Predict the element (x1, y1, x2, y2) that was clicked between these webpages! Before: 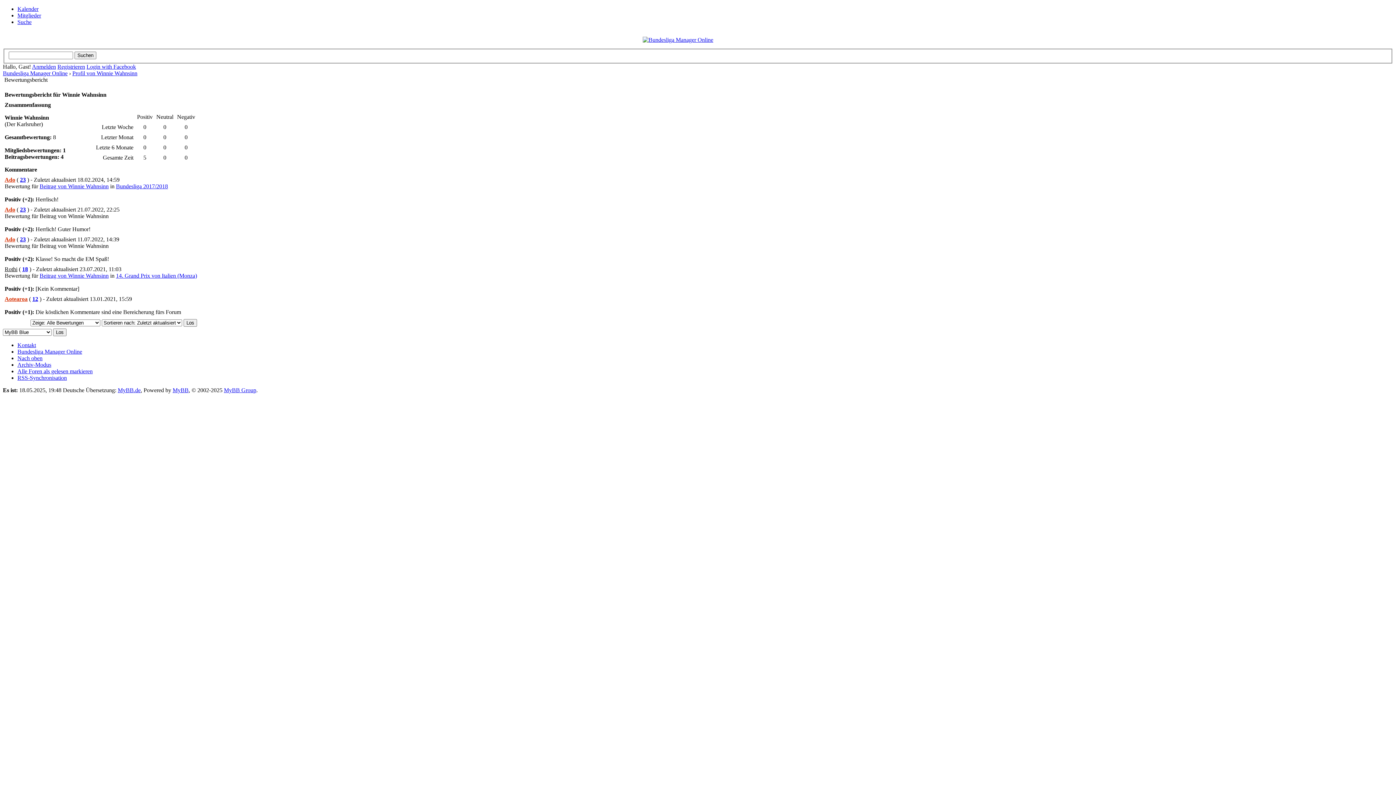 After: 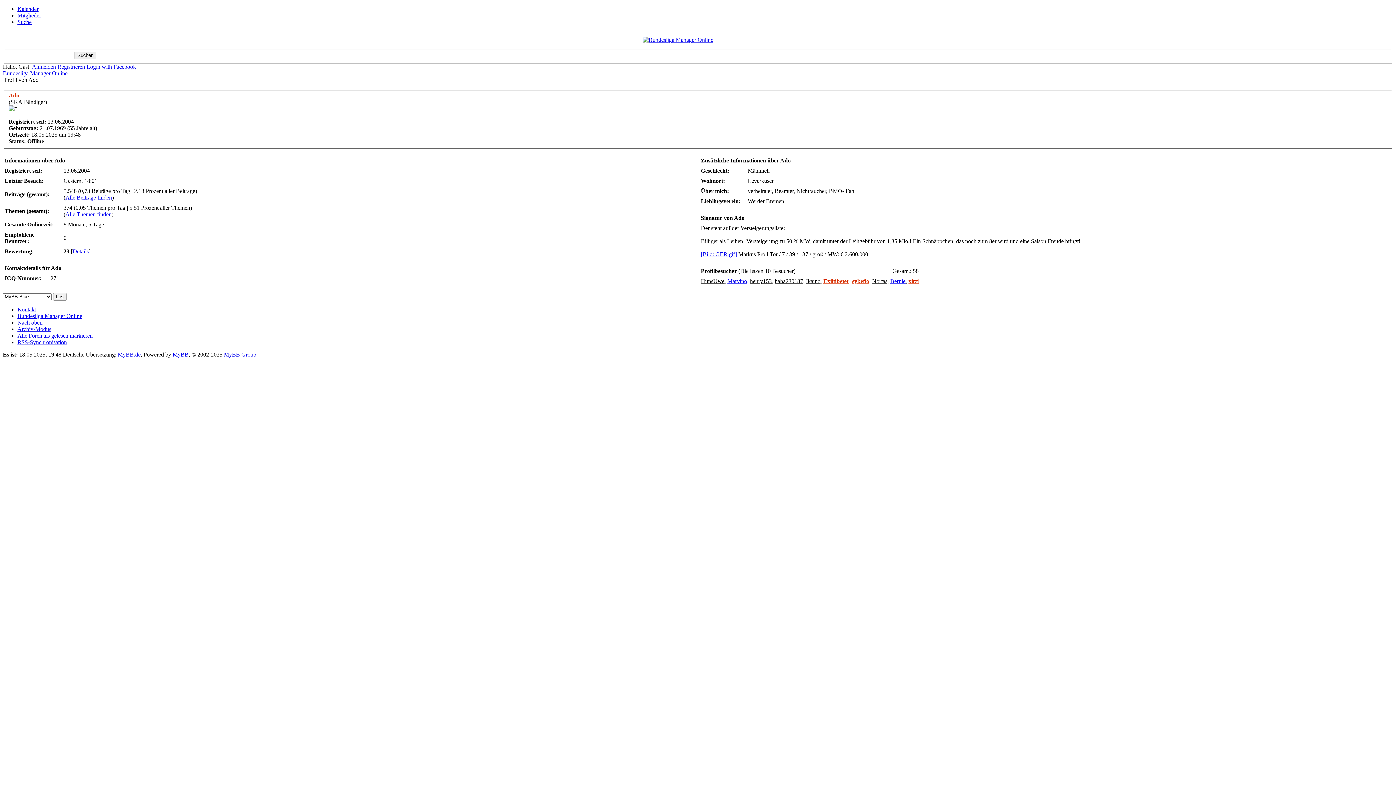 Action: bbox: (4, 236, 15, 242) label: Ado